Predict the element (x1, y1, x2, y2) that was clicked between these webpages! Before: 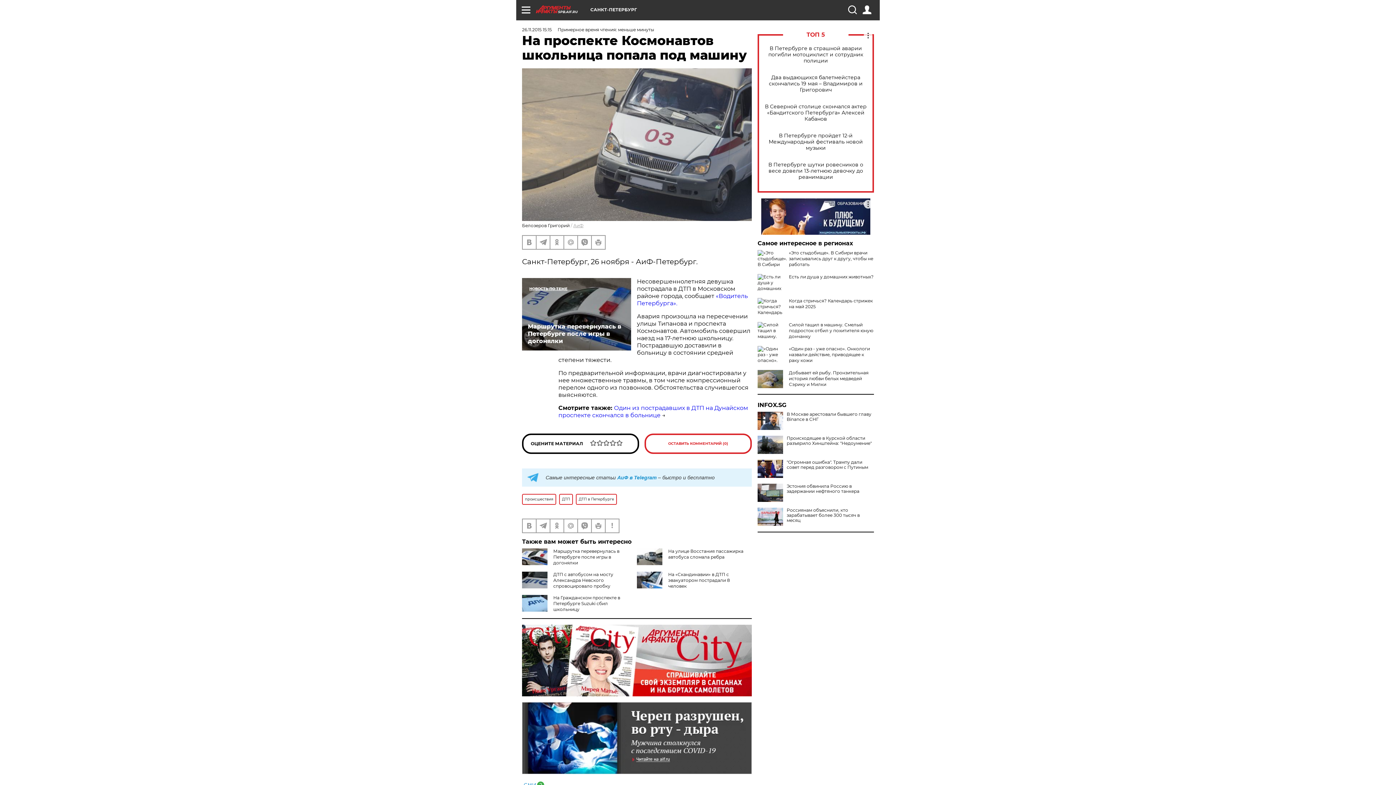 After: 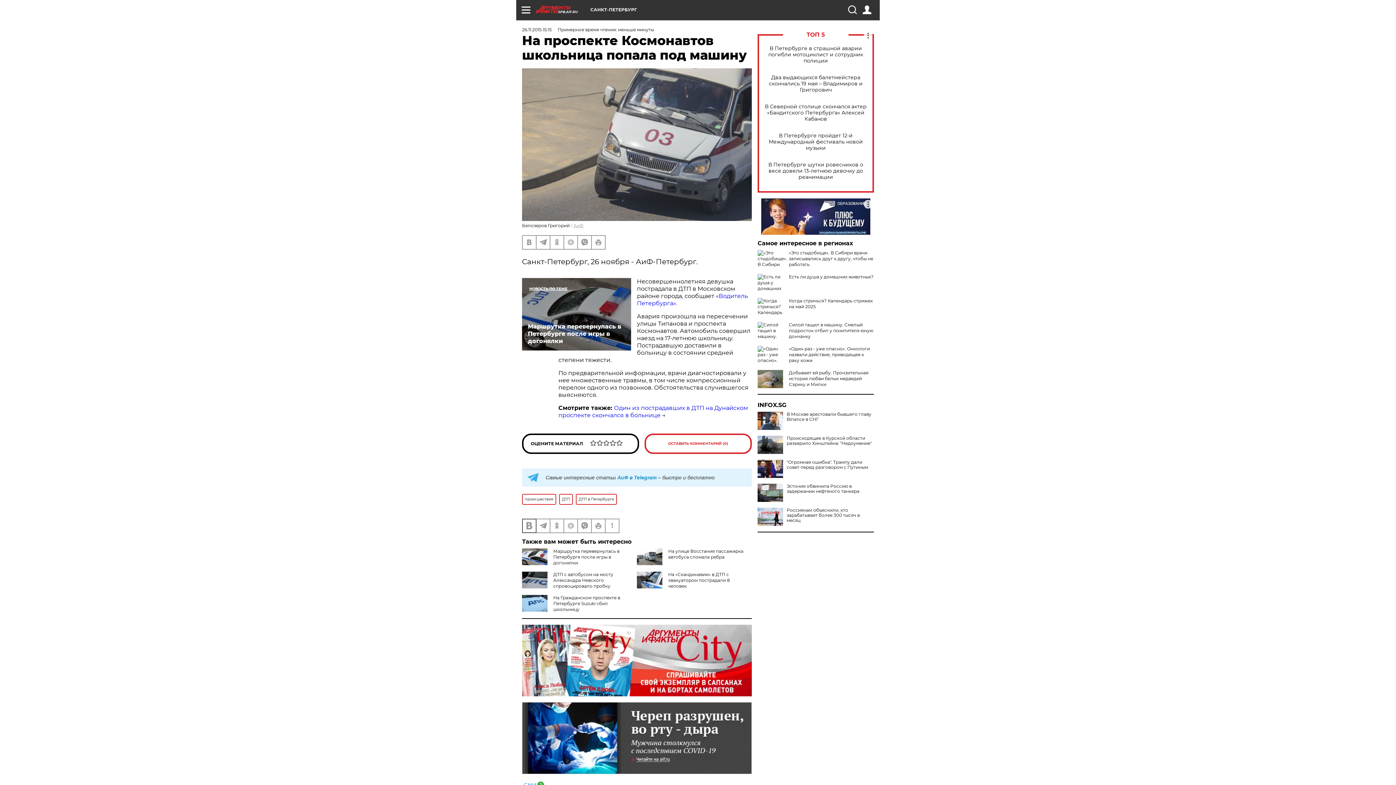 Action: bbox: (522, 519, 536, 532)